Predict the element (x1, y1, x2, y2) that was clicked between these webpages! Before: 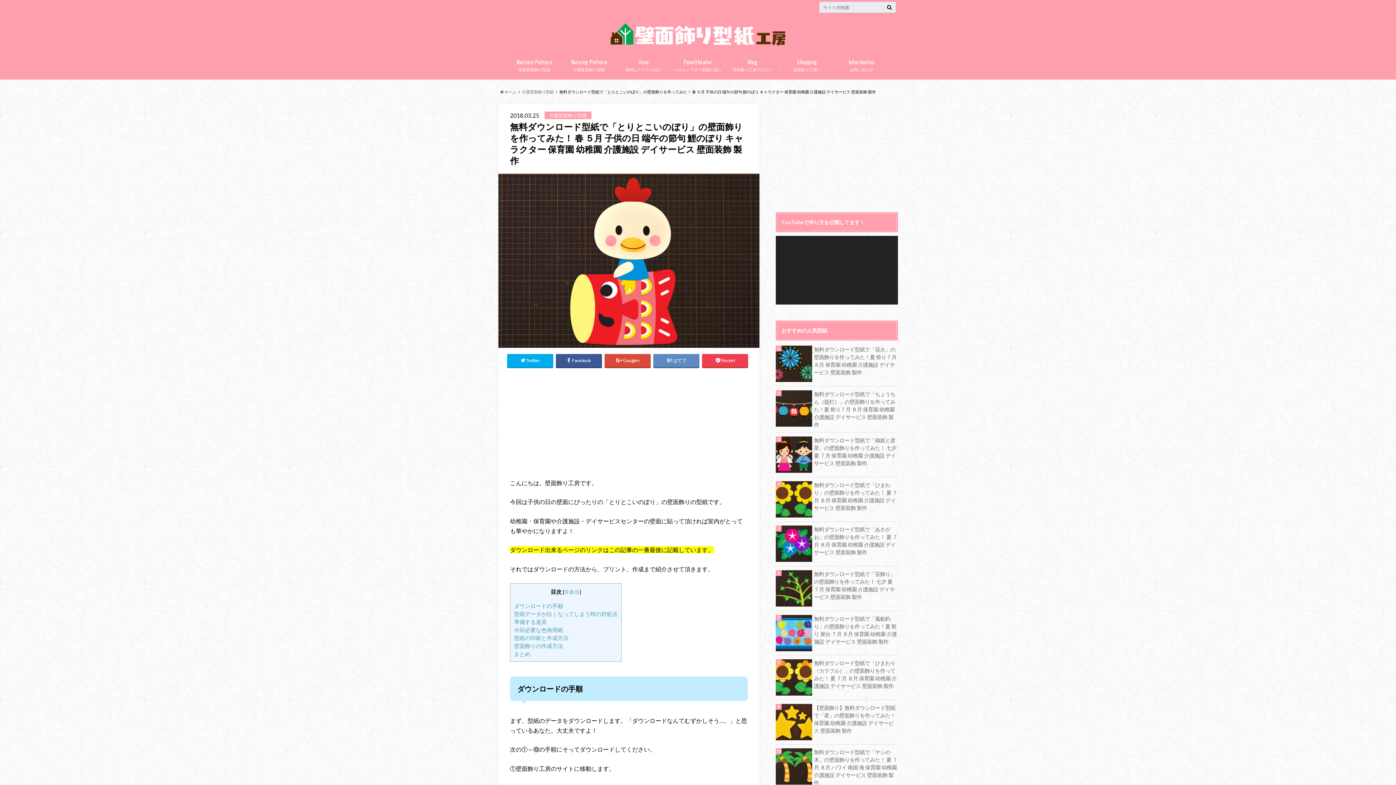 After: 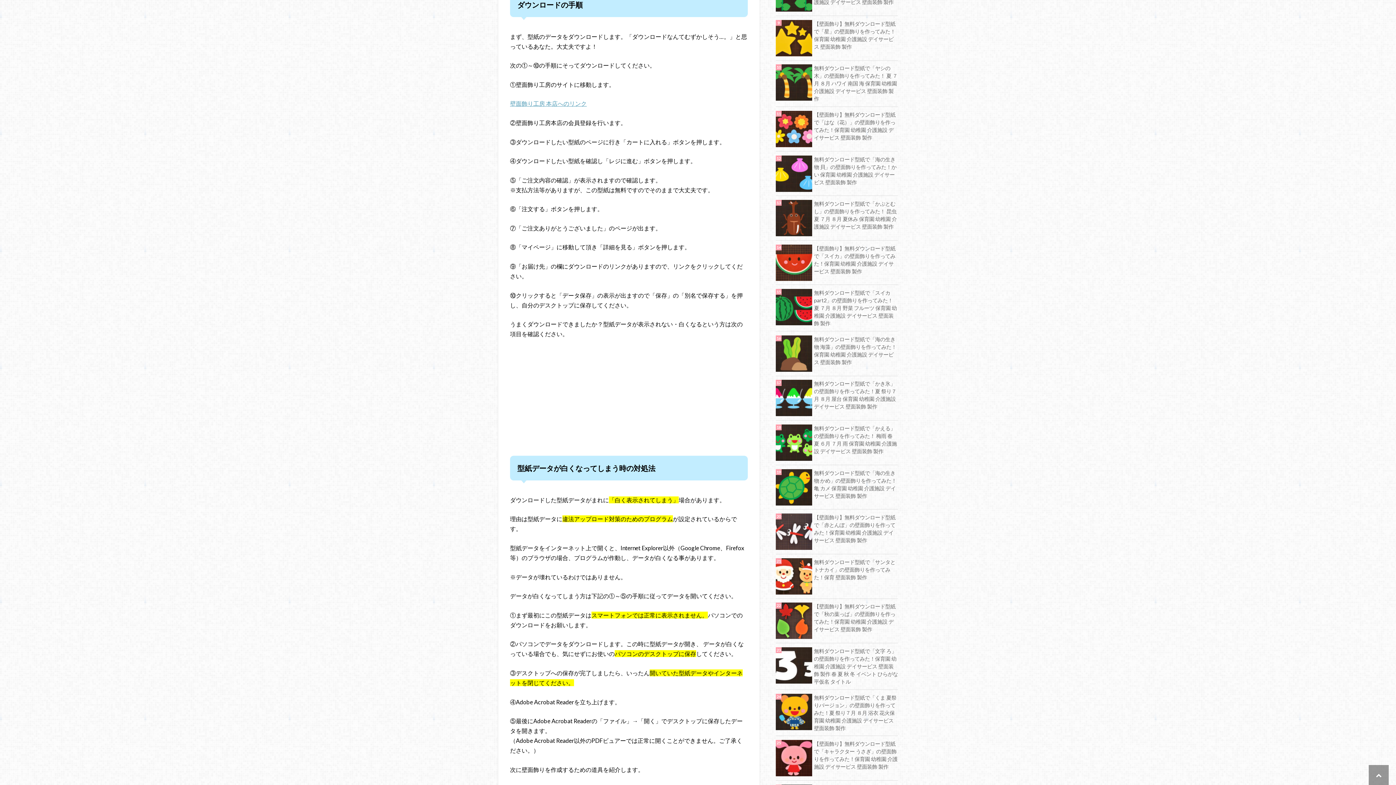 Action: label: ダウンロードの手順 bbox: (514, 602, 563, 609)